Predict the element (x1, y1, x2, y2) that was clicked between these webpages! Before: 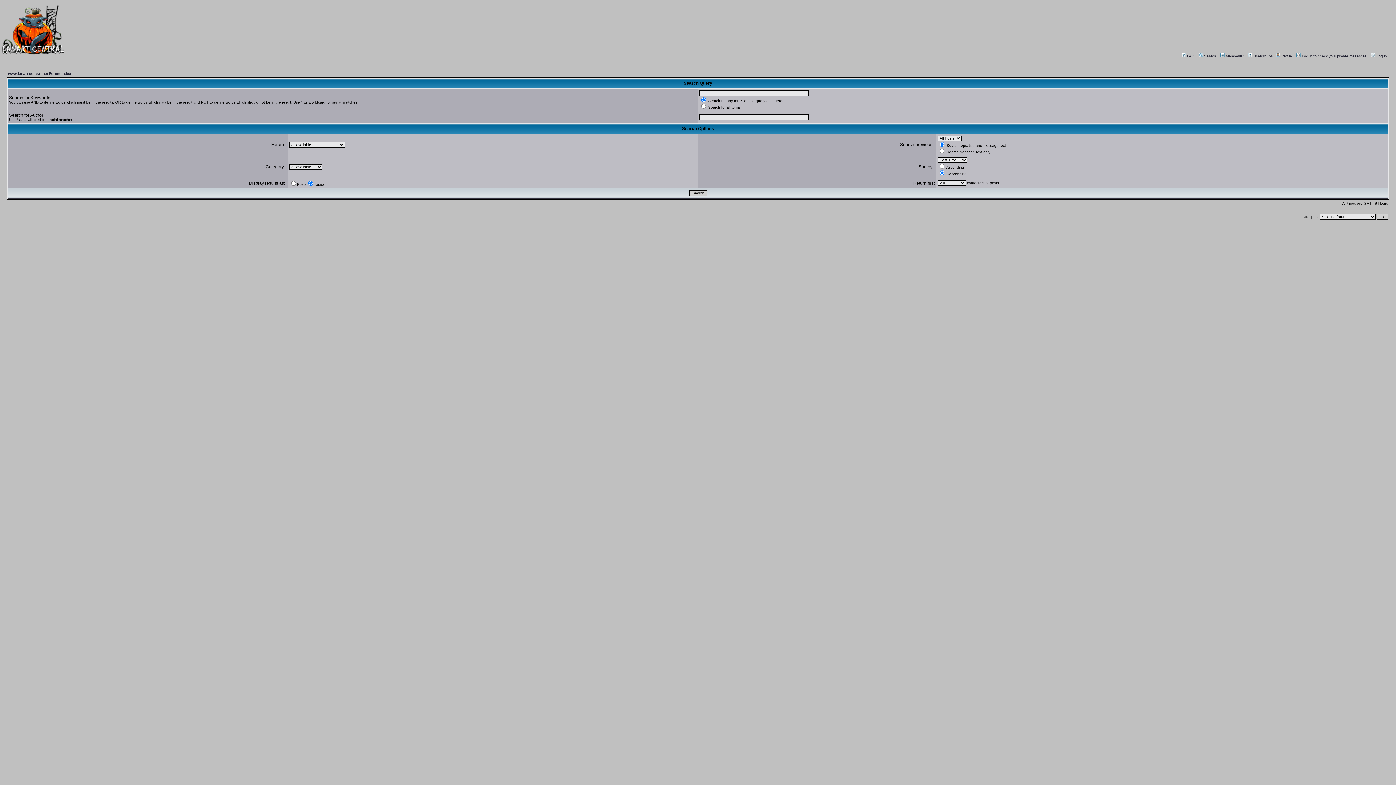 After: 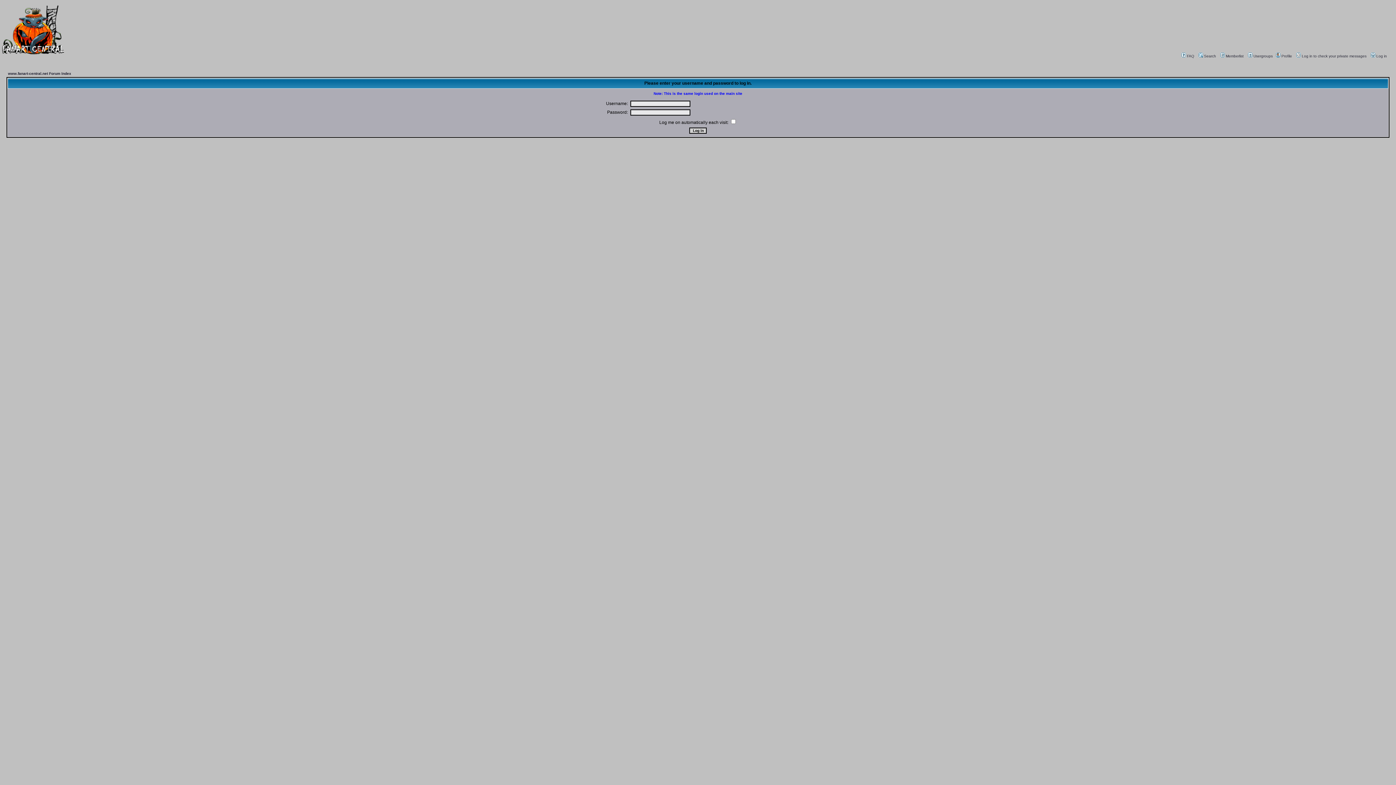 Action: label: Log in bbox: (1370, 54, 1387, 58)